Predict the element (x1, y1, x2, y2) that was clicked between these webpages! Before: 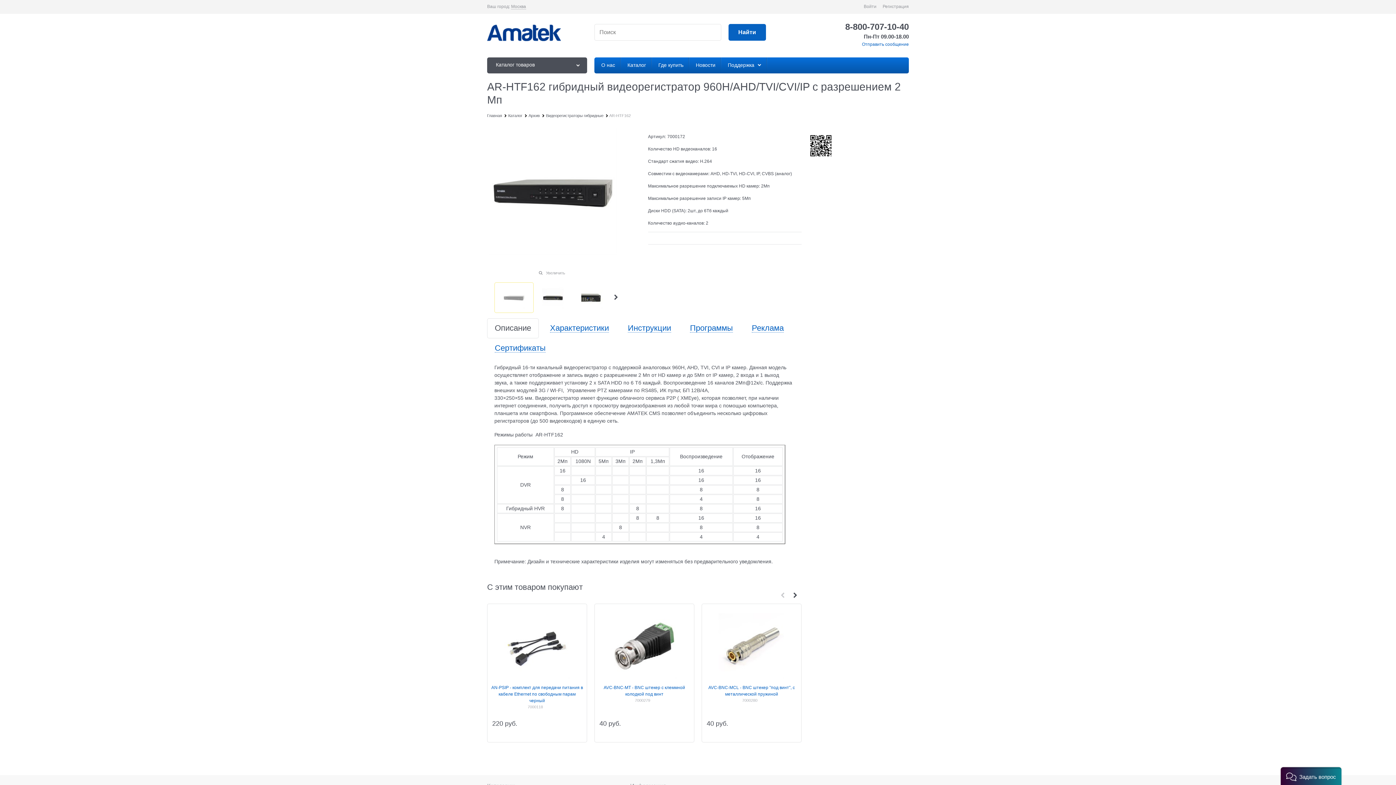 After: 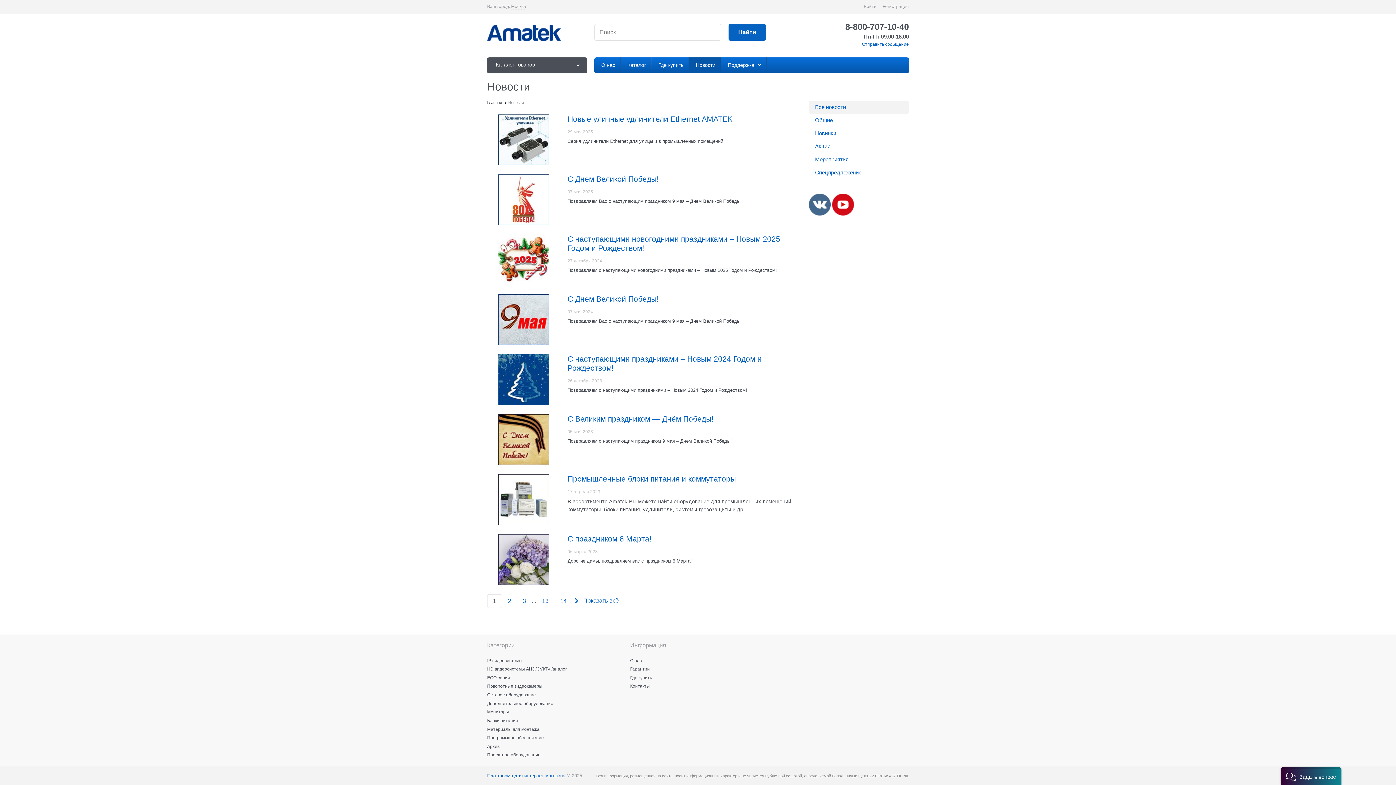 Action: label:  Новости bbox: (689, 57, 721, 73)